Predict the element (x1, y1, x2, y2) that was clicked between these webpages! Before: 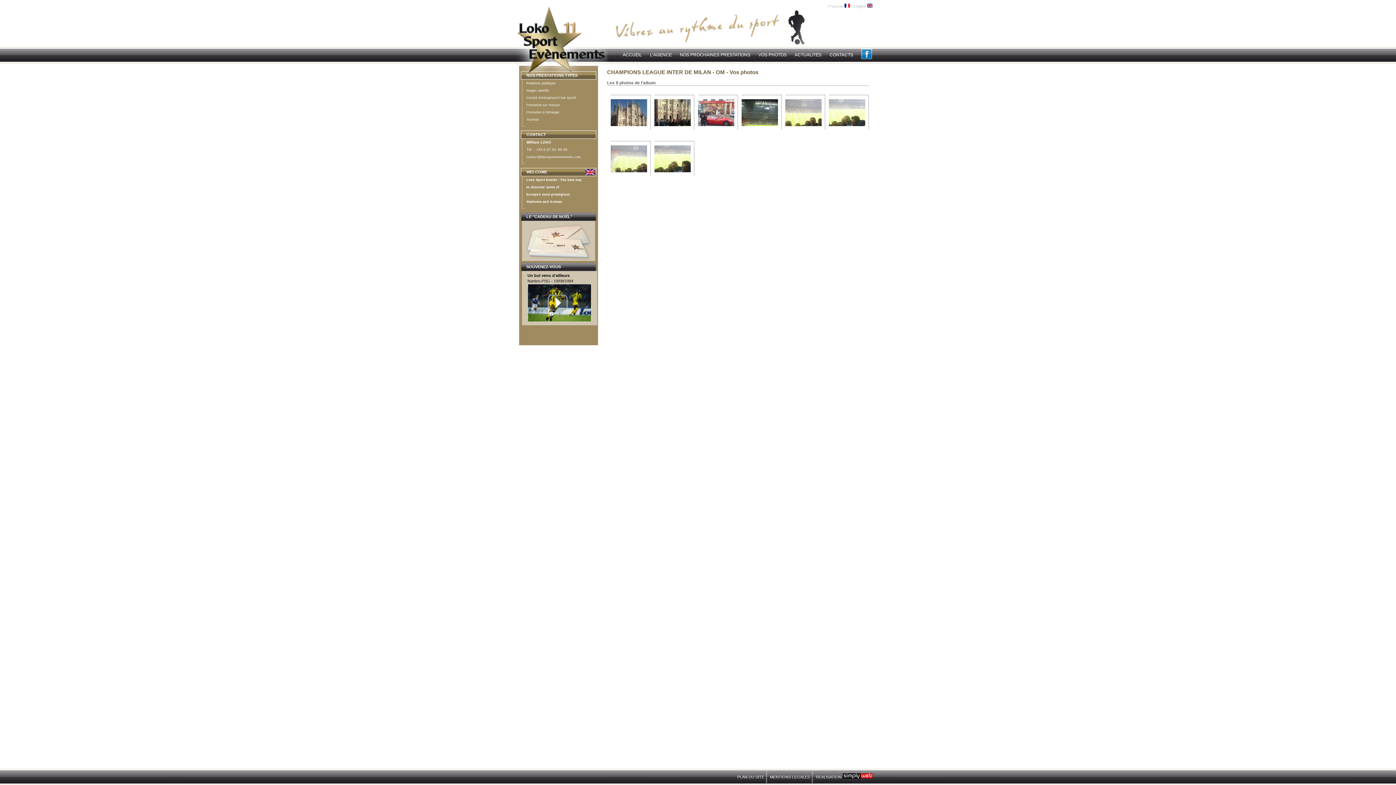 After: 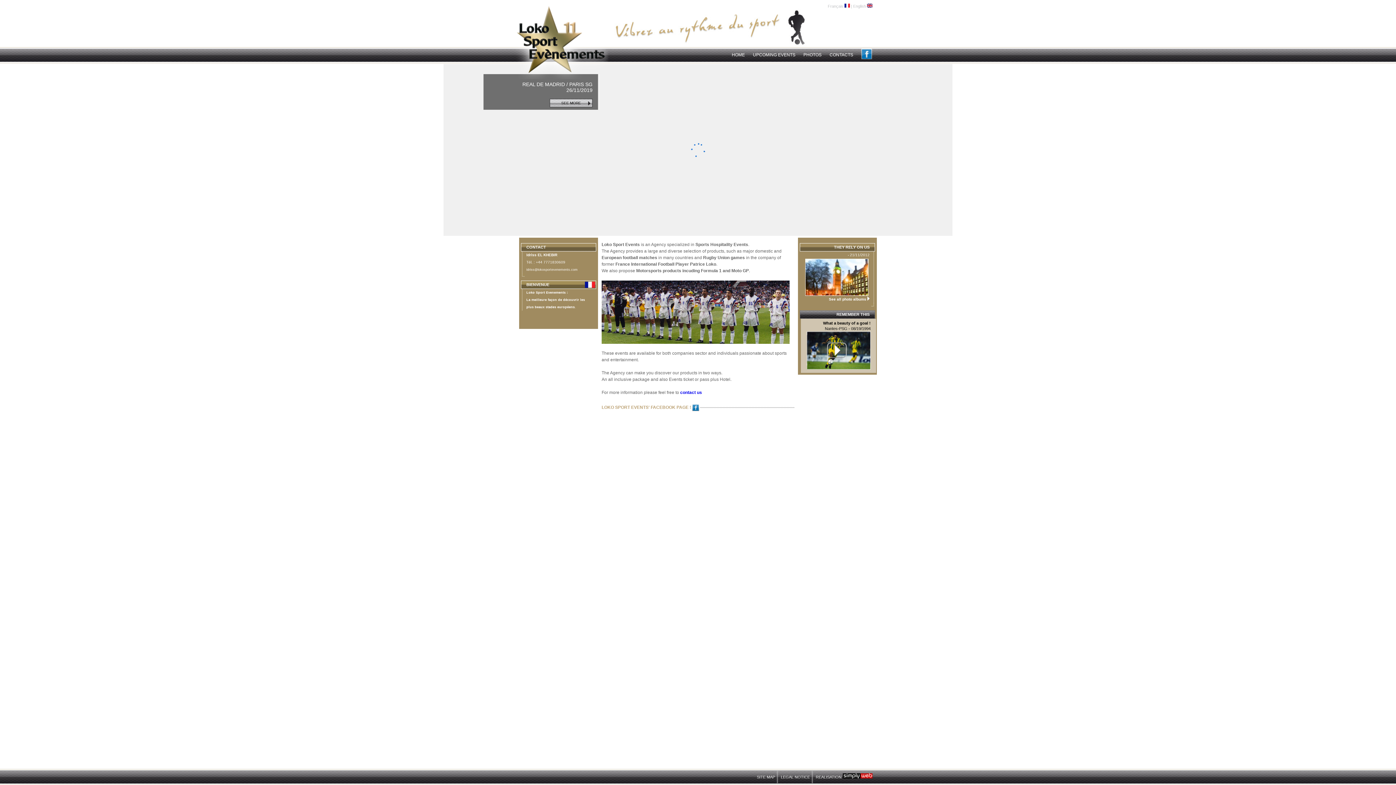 Action: label: English  bbox: (853, 4, 872, 8)